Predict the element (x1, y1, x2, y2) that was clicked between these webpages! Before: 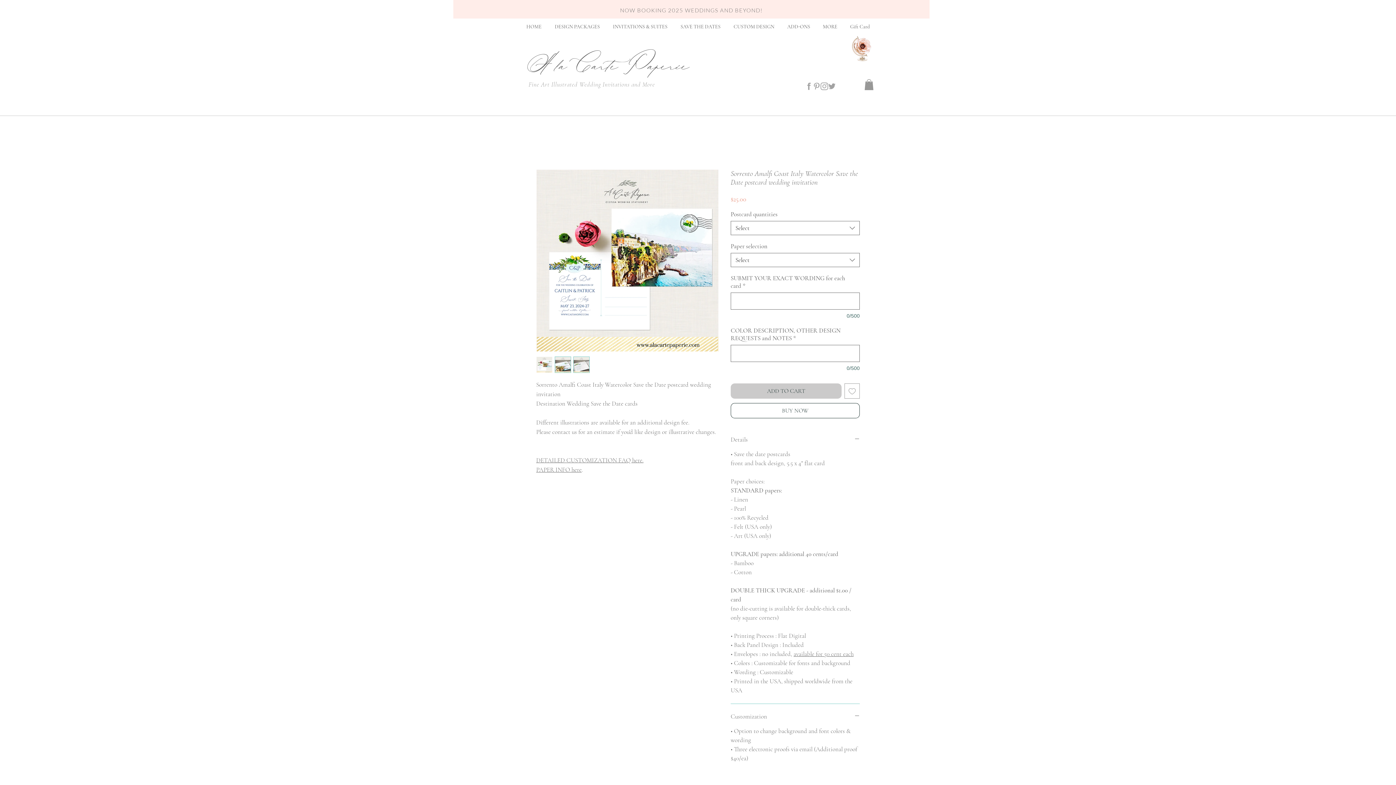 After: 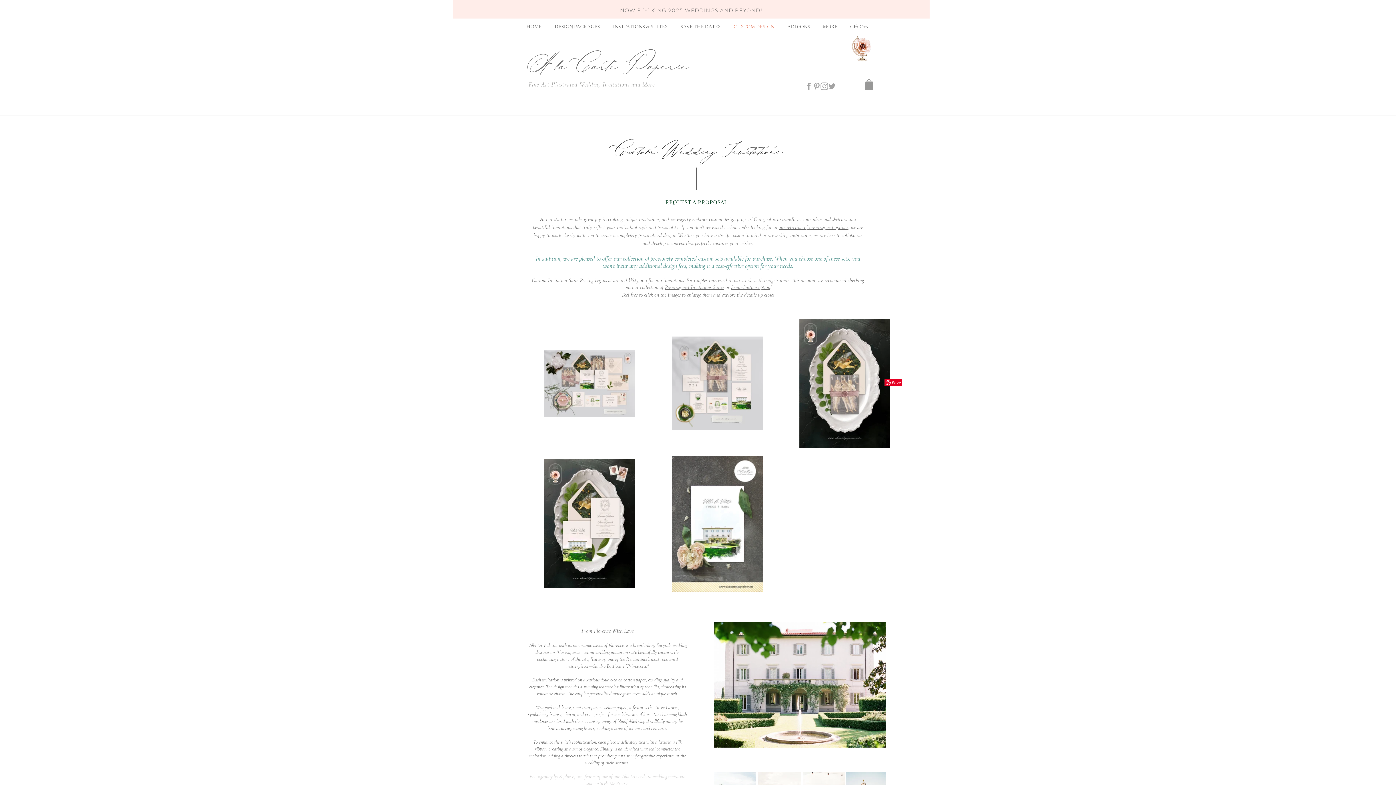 Action: label: CUSTOM DESIGN bbox: (727, 18, 781, 34)